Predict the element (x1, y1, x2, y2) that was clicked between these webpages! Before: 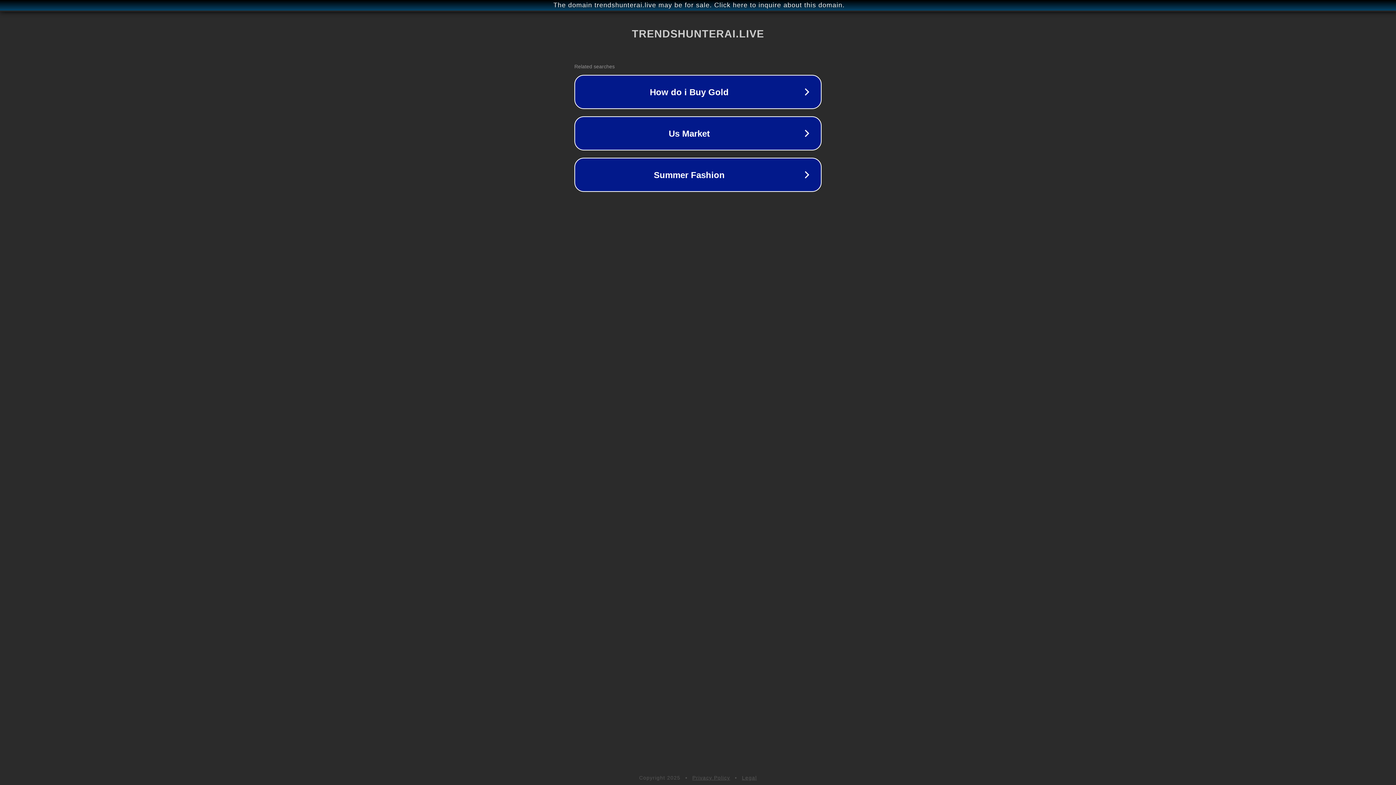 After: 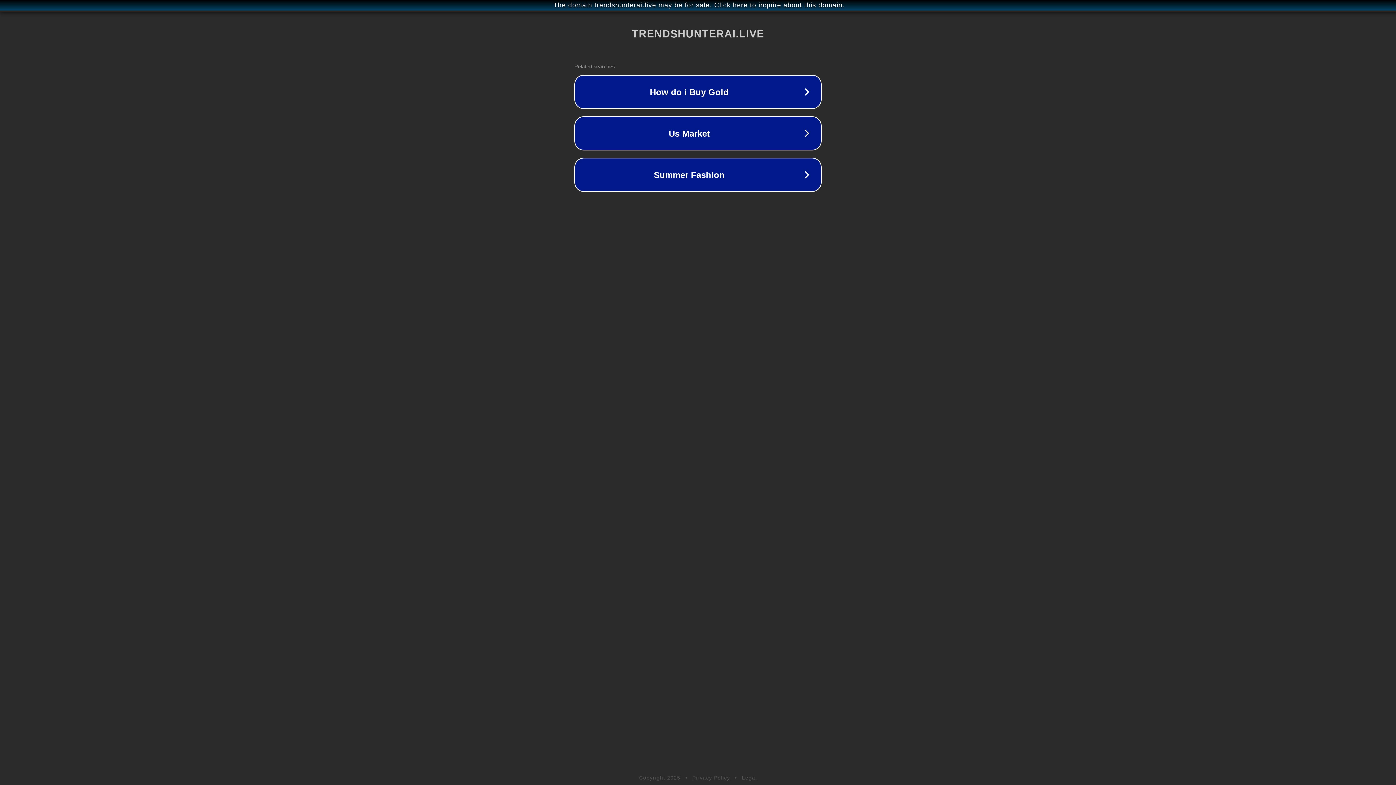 Action: bbox: (692, 775, 730, 781) label: Privacy Policy